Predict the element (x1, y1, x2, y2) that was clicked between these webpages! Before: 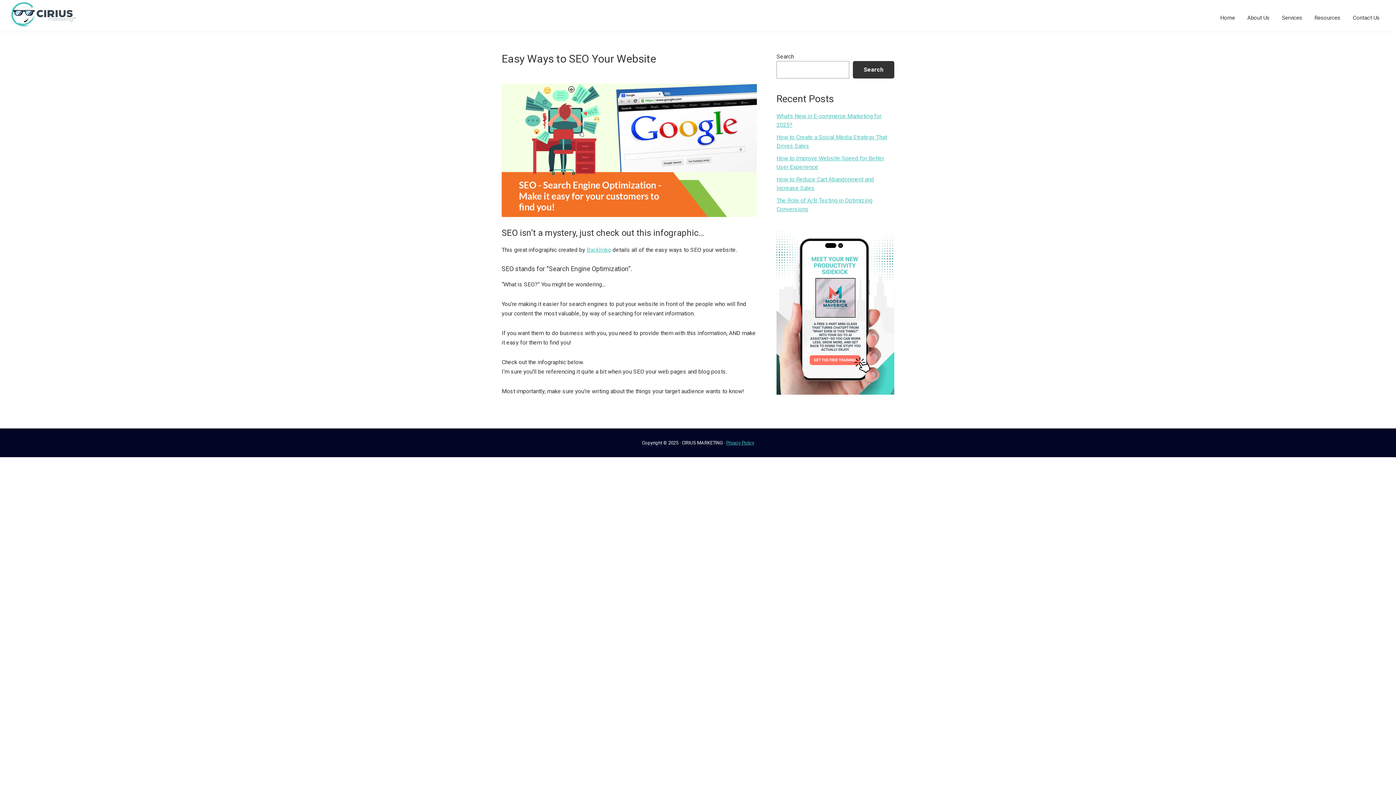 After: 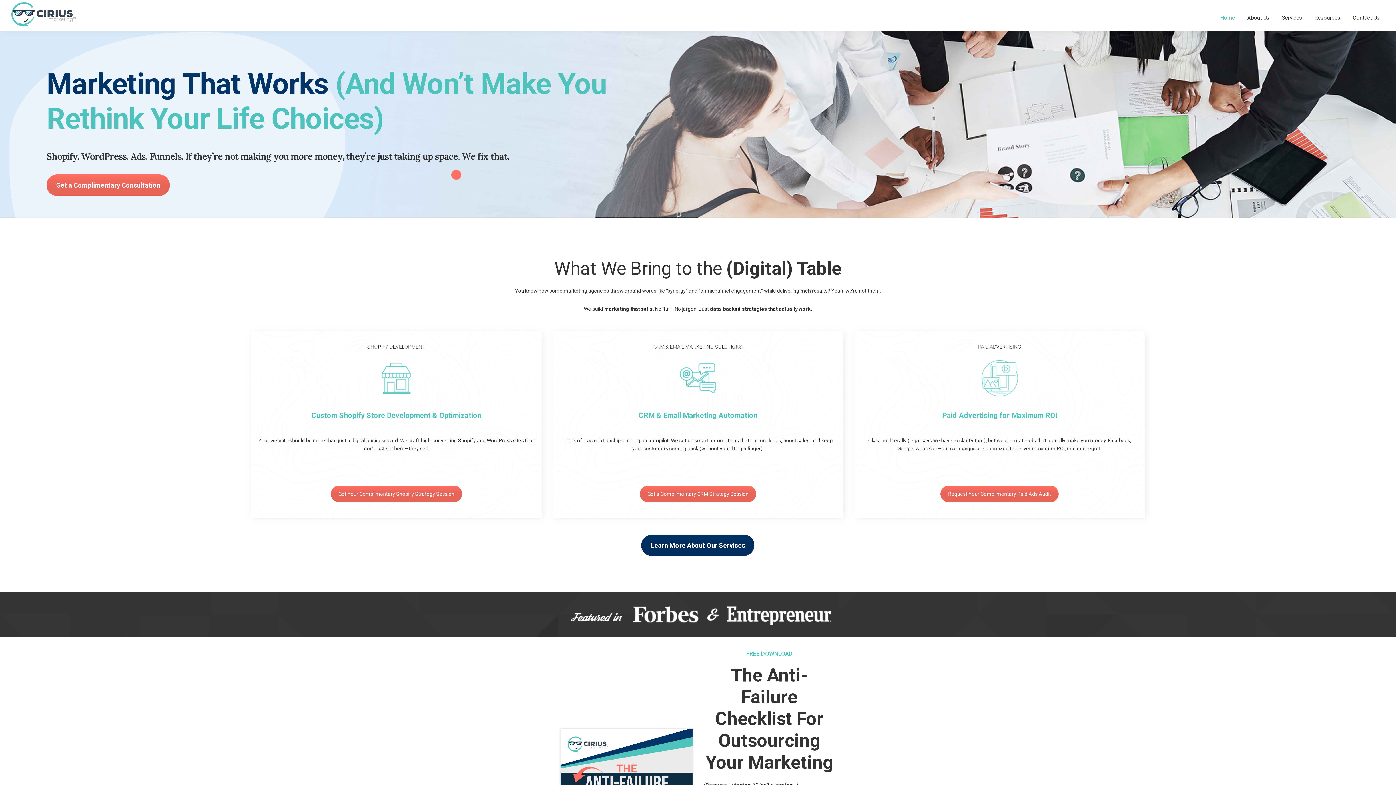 Action: bbox: (10, 1, 76, 26)